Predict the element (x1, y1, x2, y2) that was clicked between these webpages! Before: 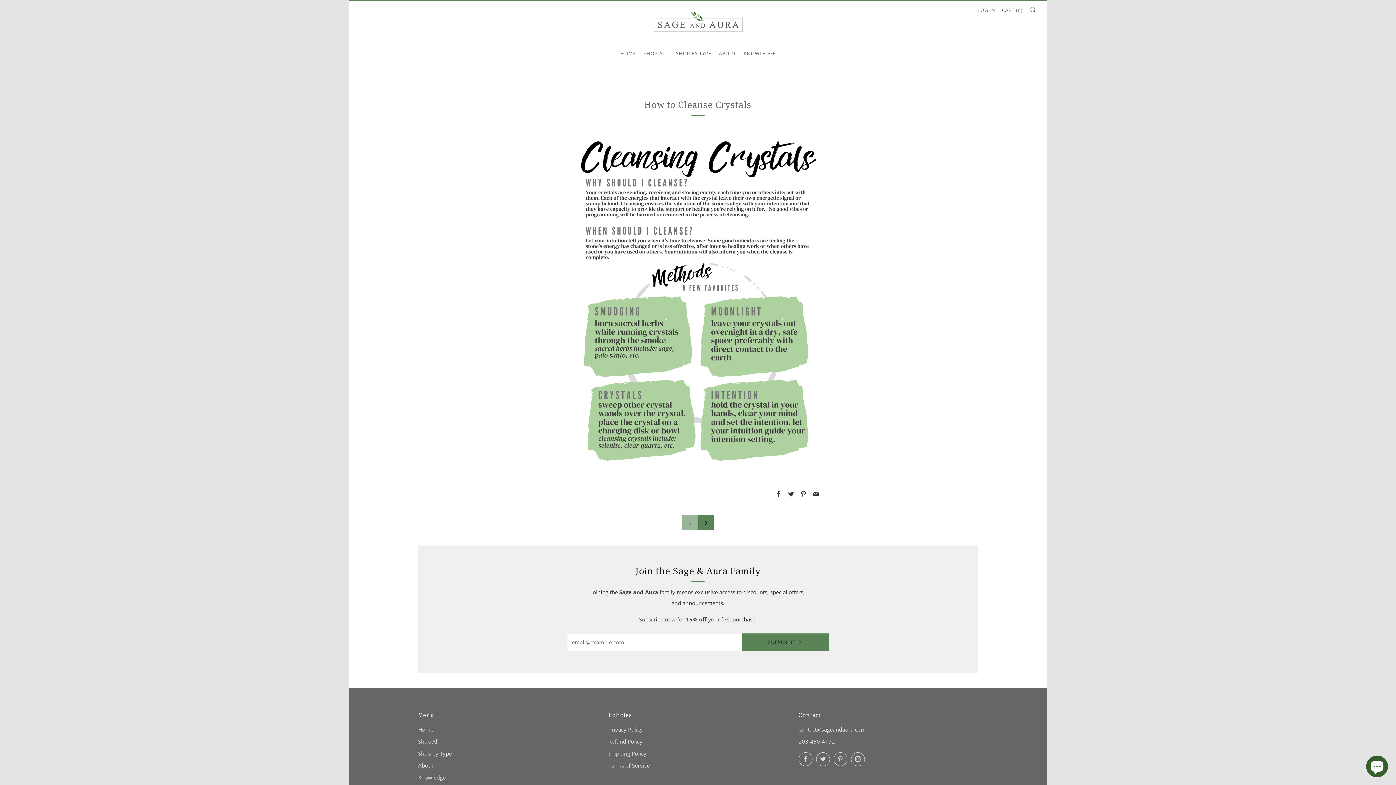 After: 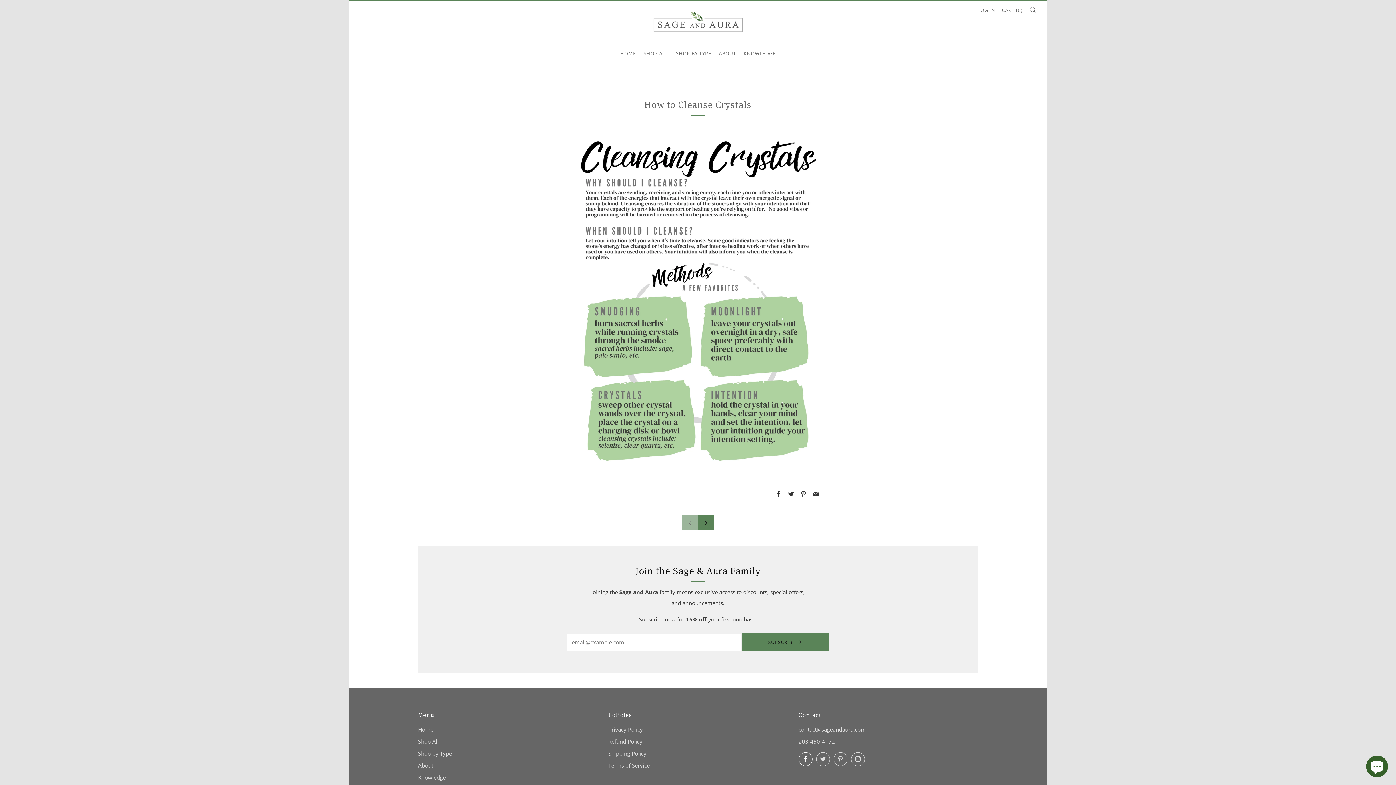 Action: bbox: (798, 752, 812, 766) label: 	
Facebook